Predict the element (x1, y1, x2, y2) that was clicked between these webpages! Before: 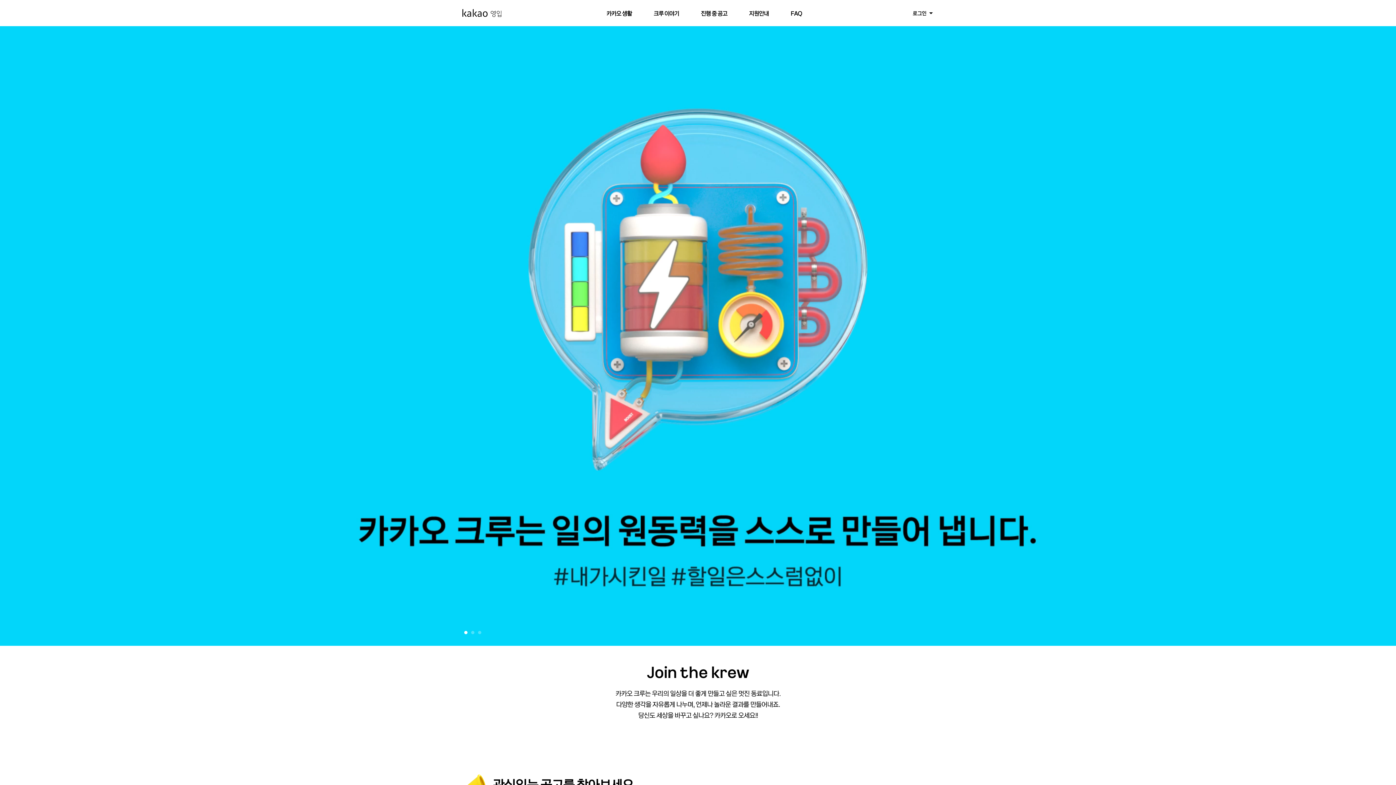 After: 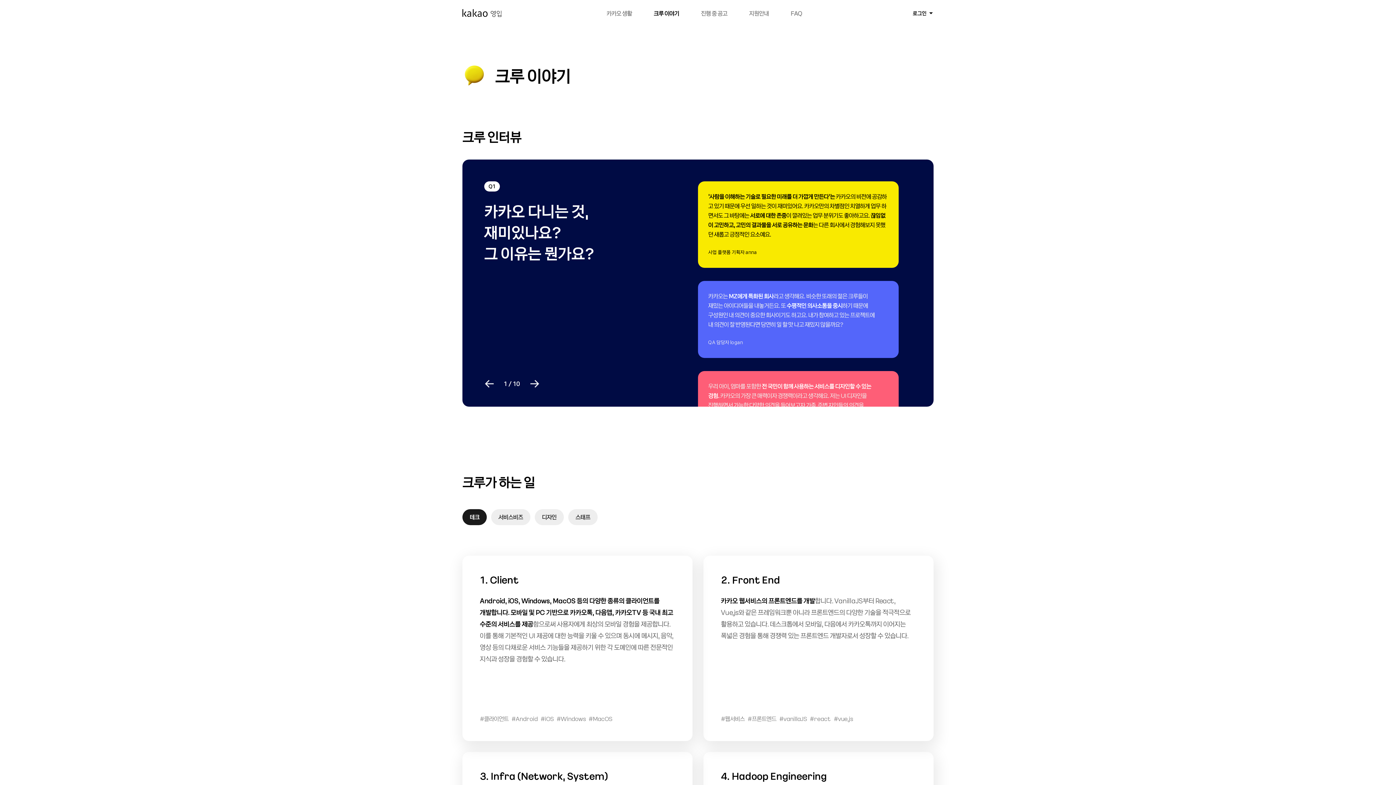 Action: bbox: (650, 6, 683, 19) label: 크루 이야기